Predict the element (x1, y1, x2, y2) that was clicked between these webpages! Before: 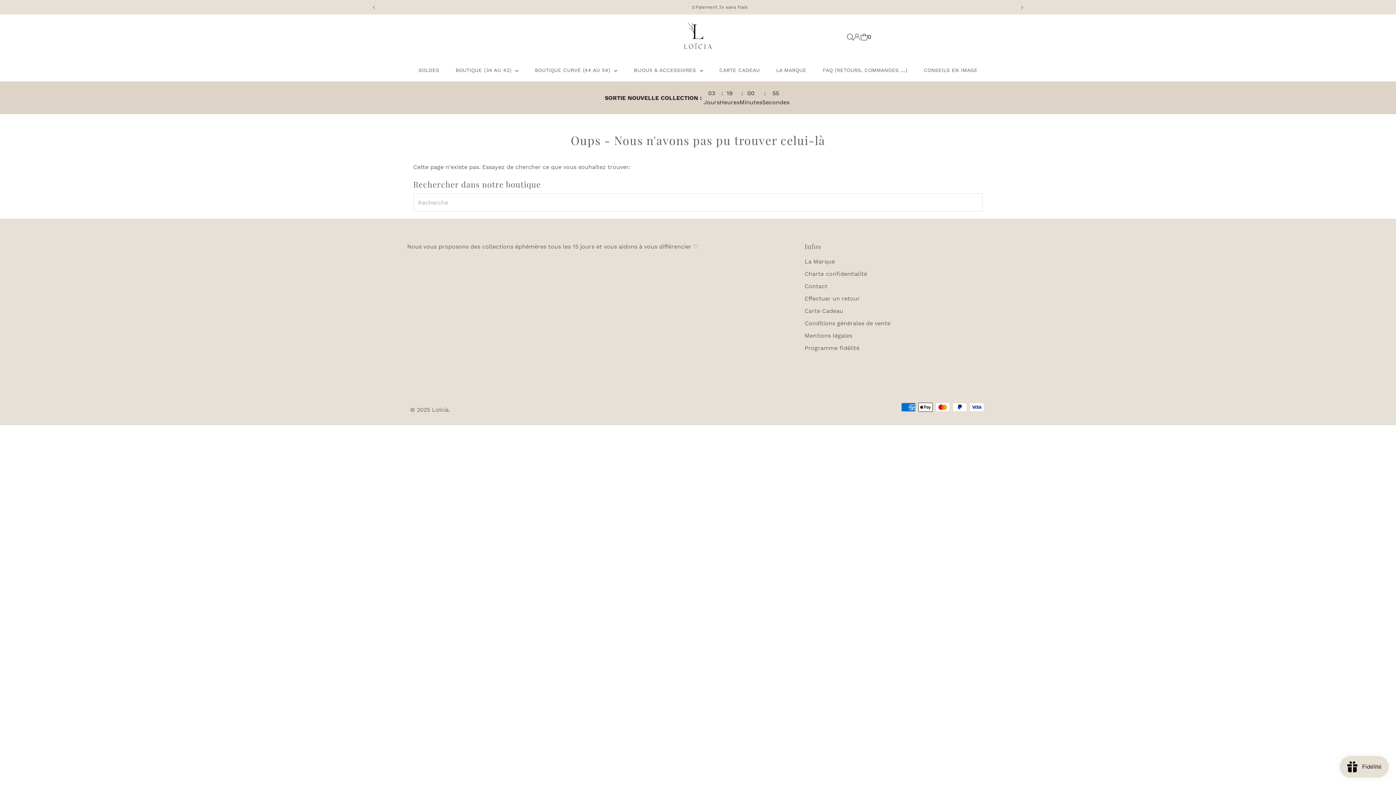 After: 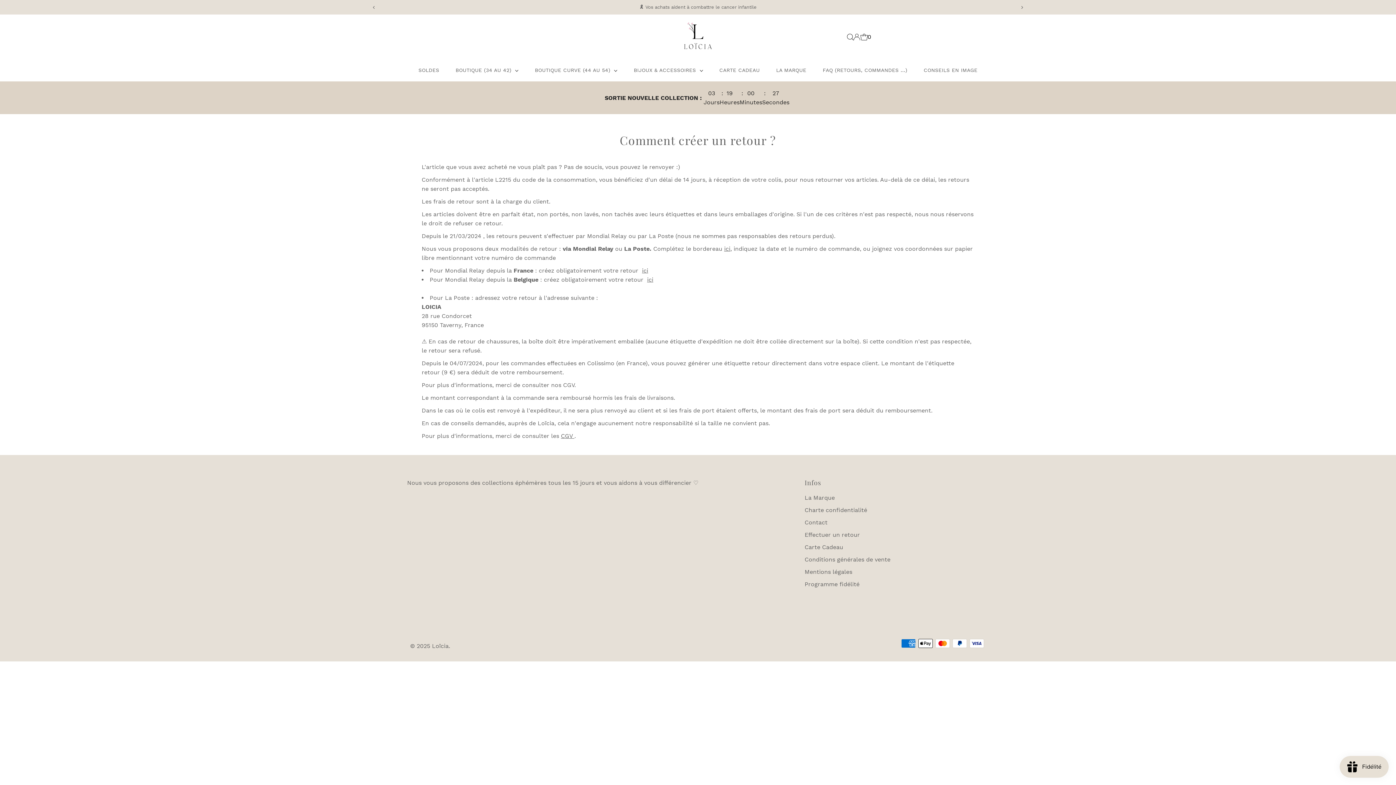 Action: bbox: (804, 295, 860, 302) label: Effectuer un retour